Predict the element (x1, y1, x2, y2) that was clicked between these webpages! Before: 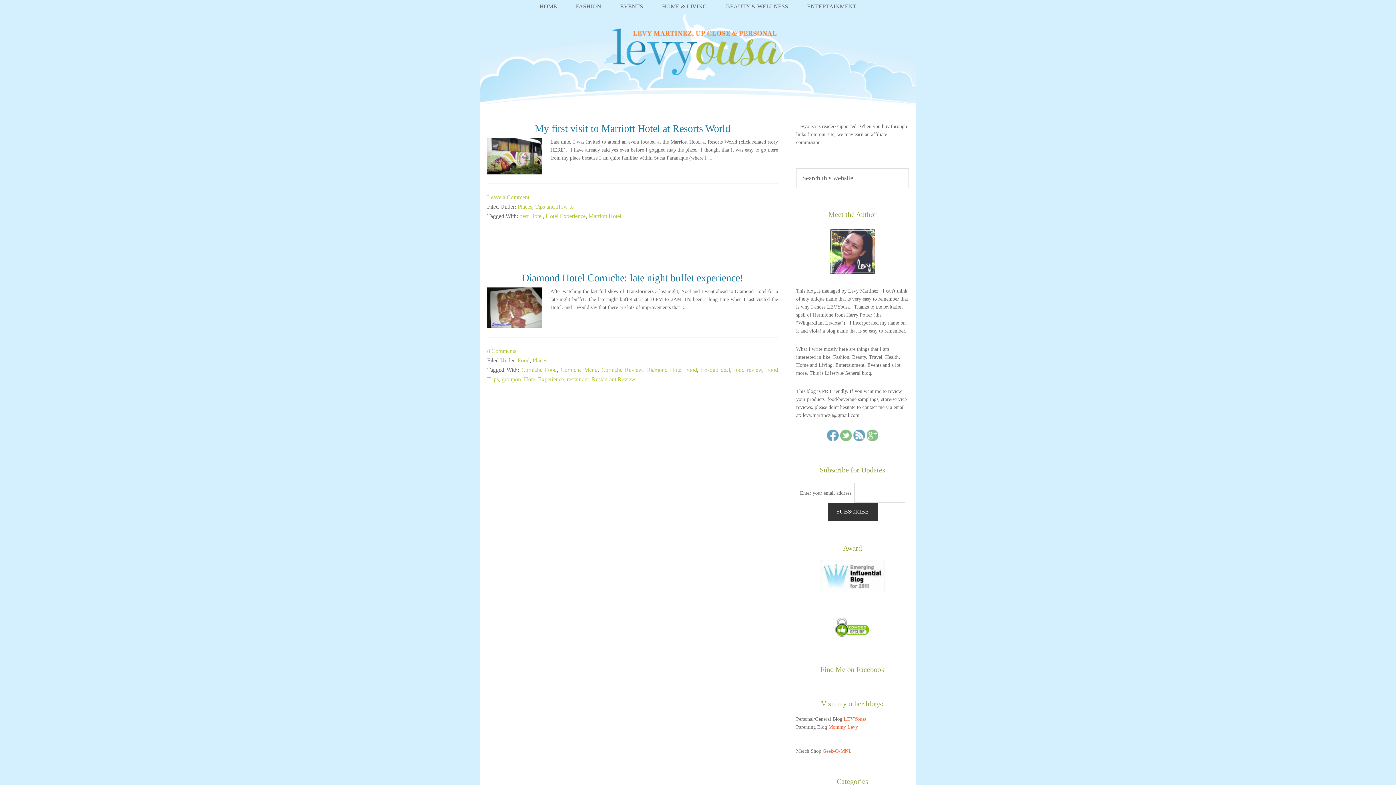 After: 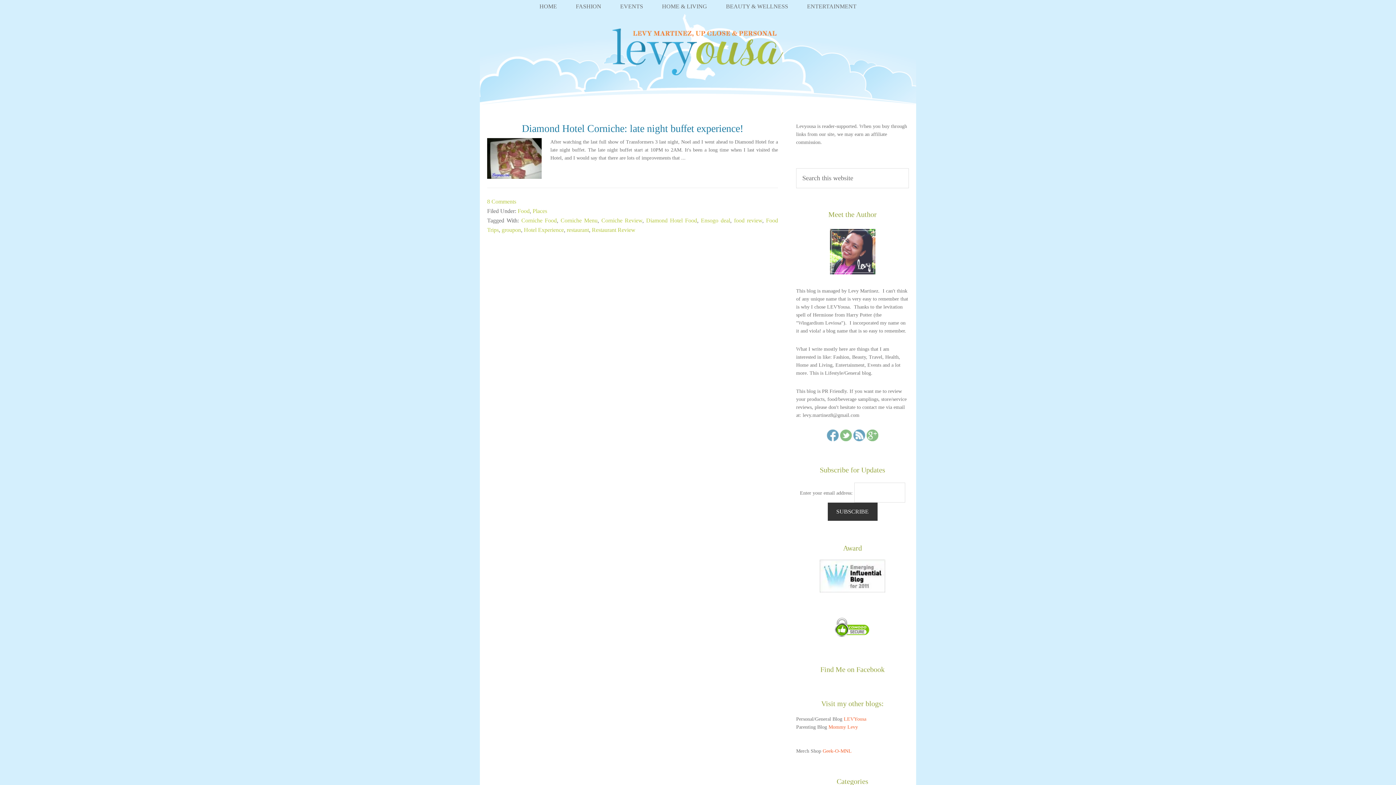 Action: label: Corniche Review bbox: (601, 366, 642, 373)